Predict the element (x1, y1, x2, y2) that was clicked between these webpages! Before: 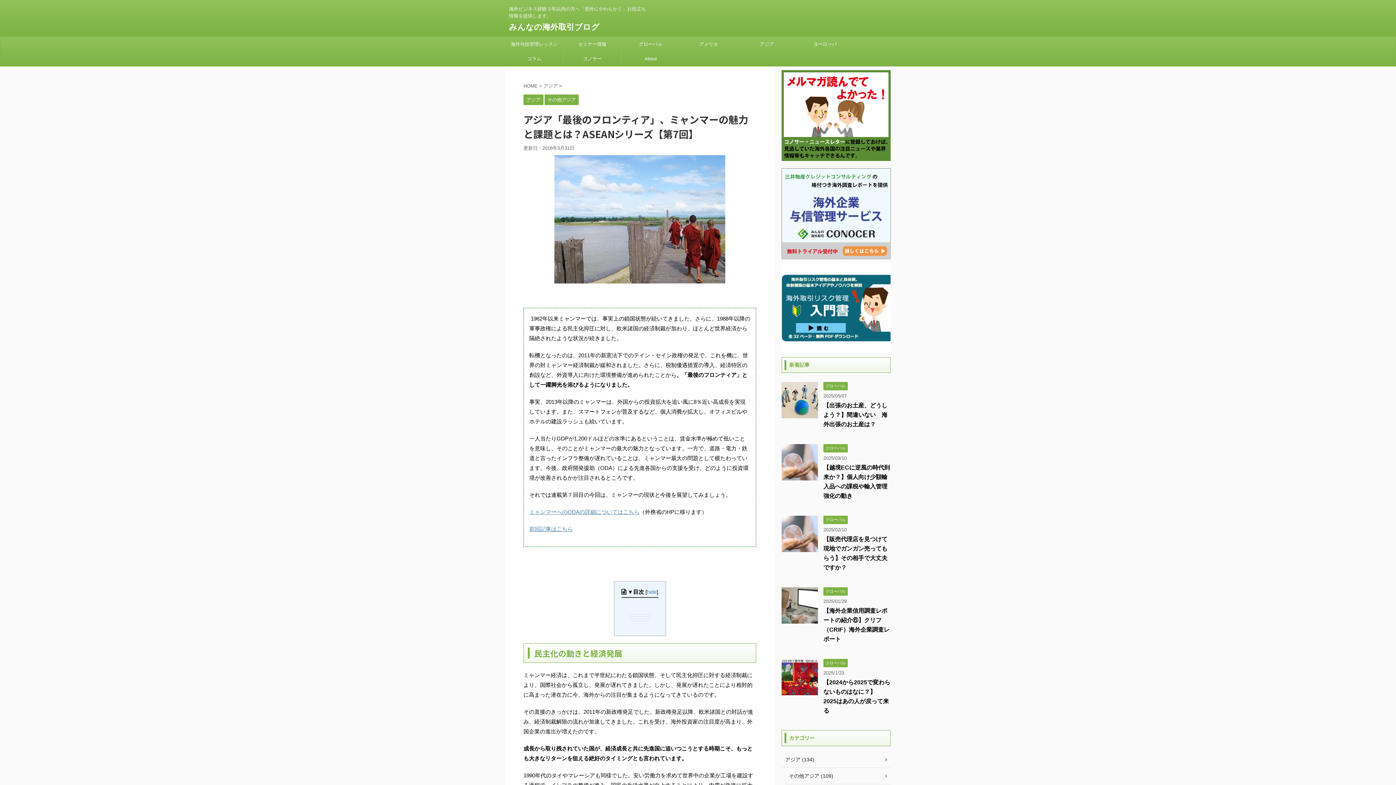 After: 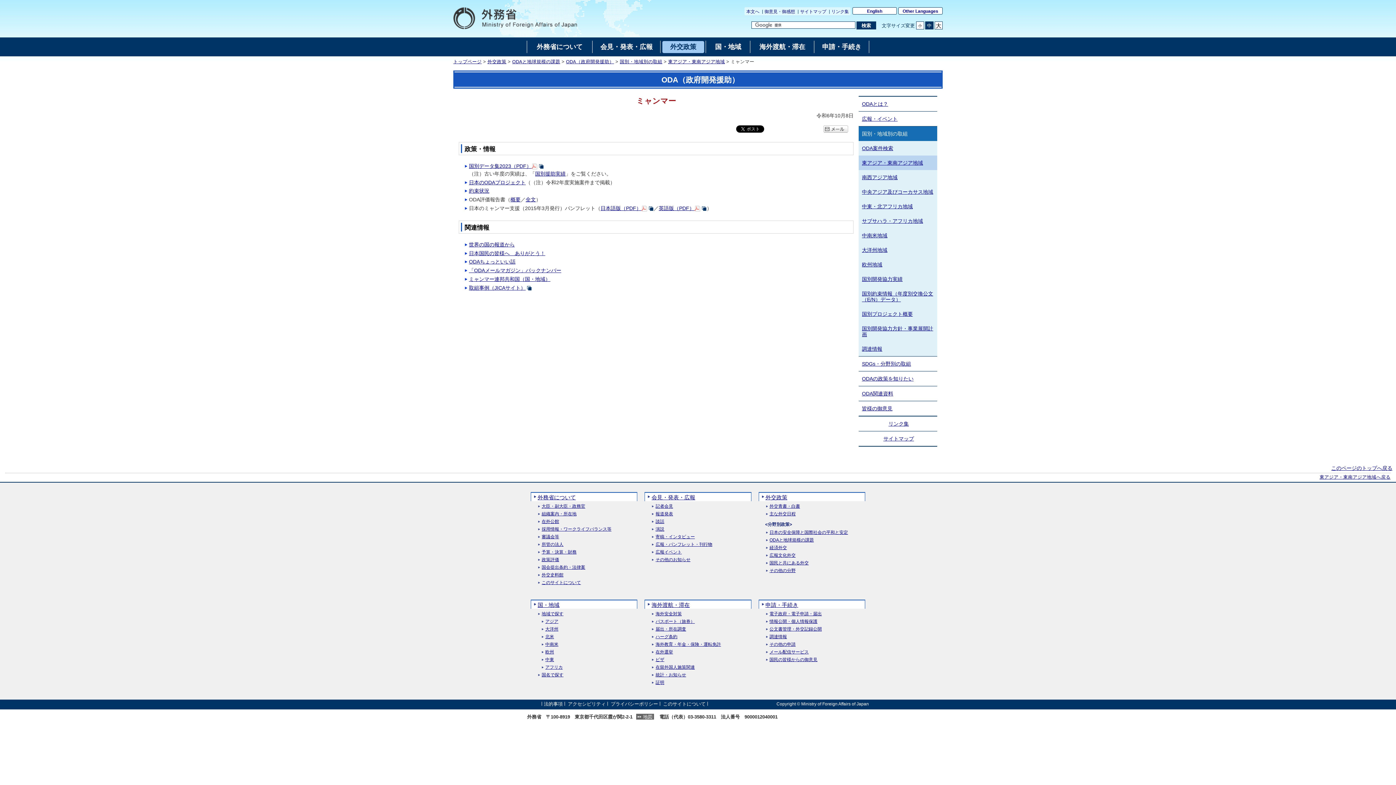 Action: label: ミャンマーへのODAの詳細についてはこちら bbox: (529, 508, 639, 515)